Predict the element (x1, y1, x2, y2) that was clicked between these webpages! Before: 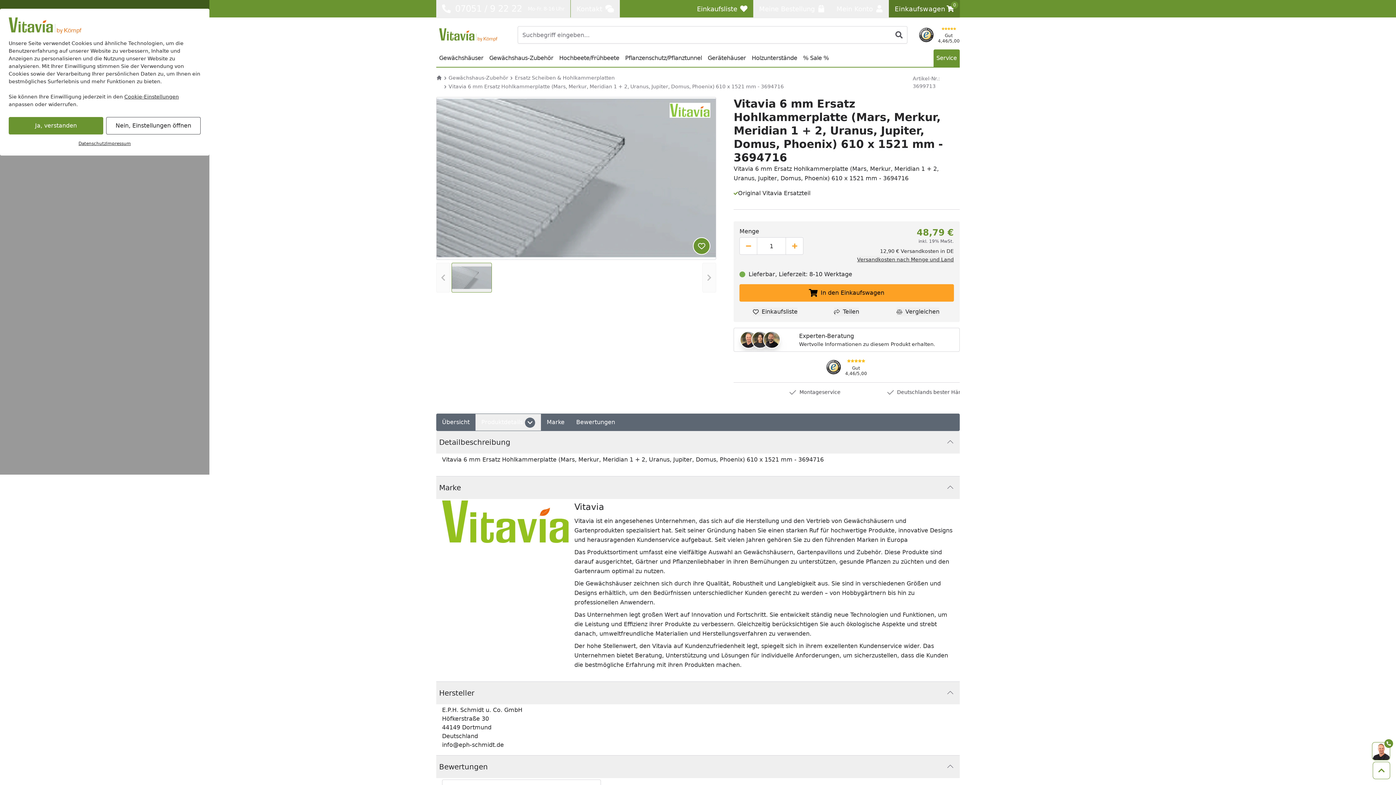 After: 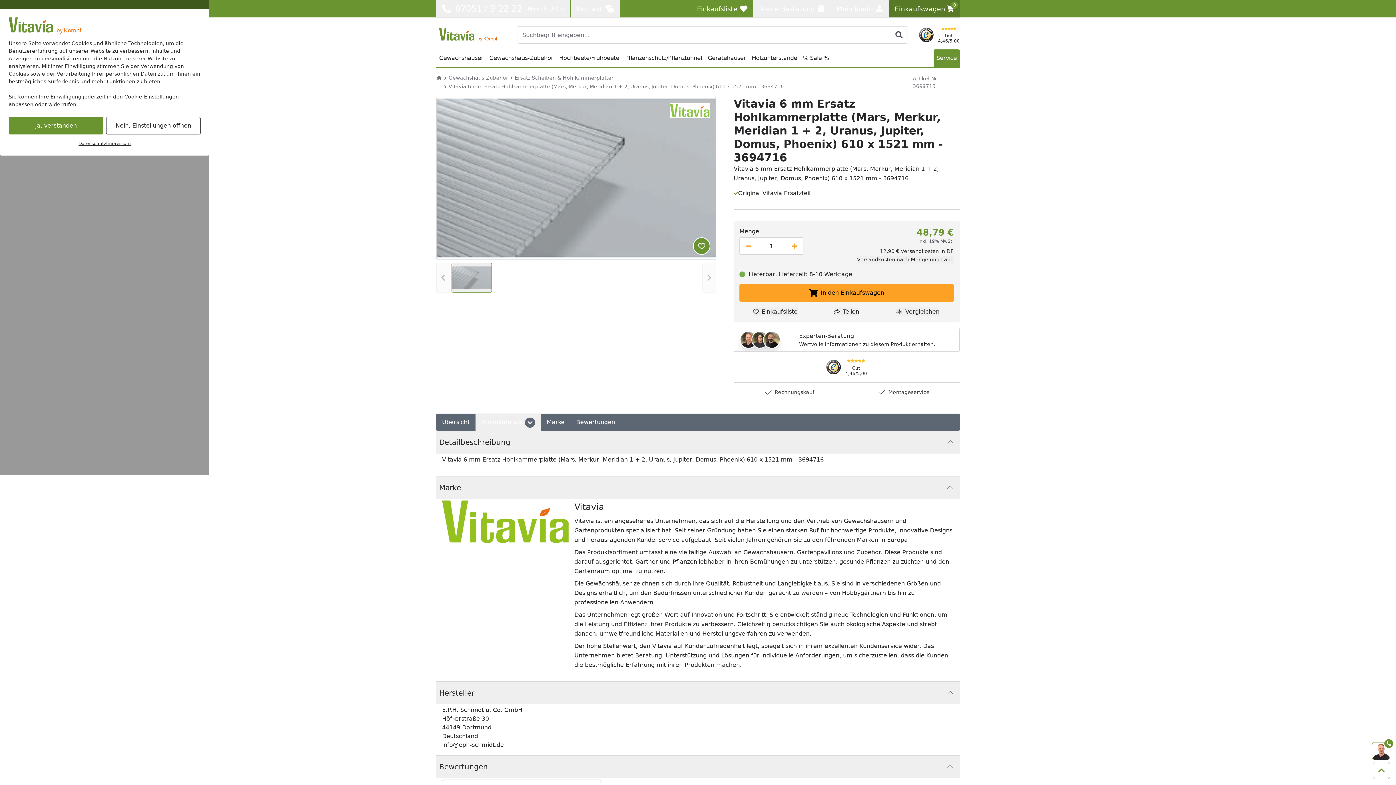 Action: label: 07051 / 9 22 22
Mo-Fr. 8-16 Uhr bbox: (436, 0, 570, 17)